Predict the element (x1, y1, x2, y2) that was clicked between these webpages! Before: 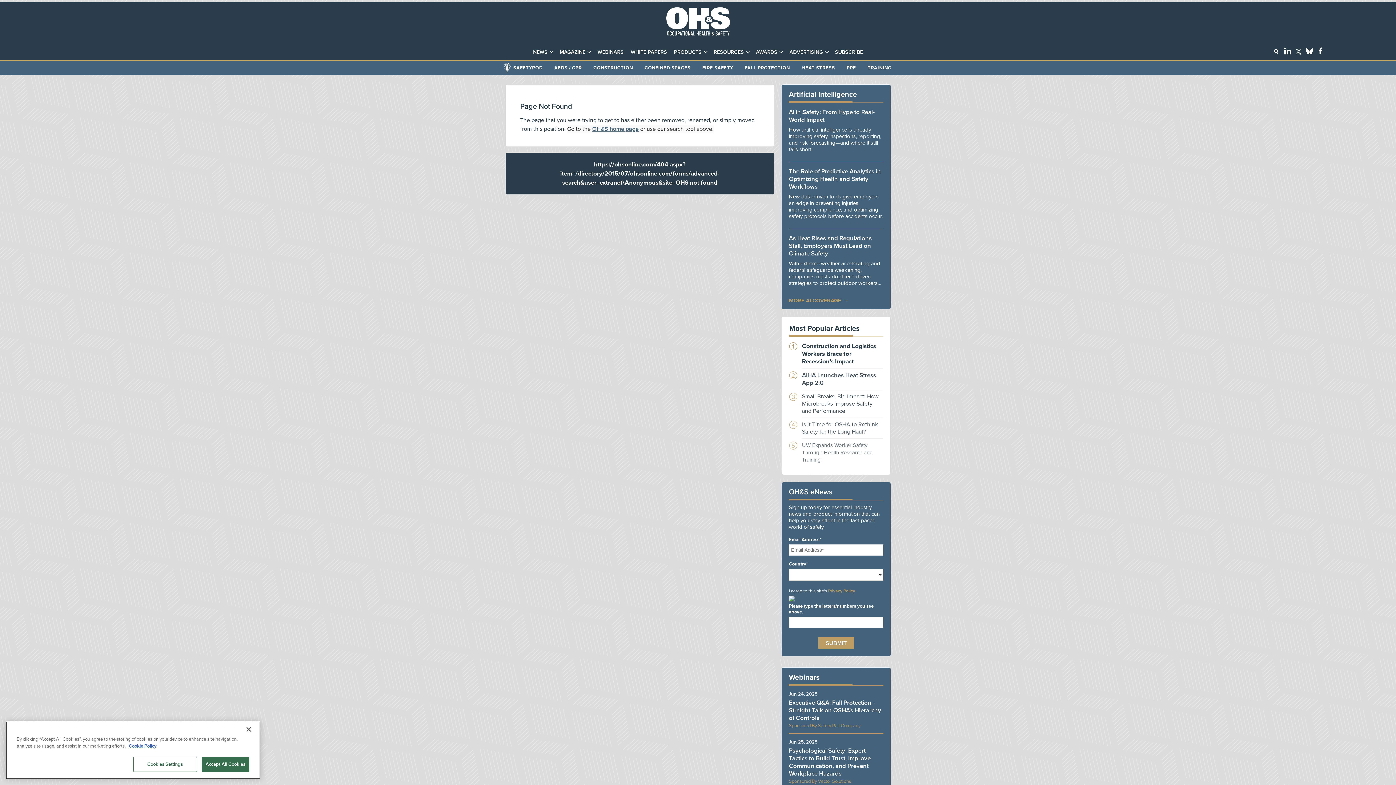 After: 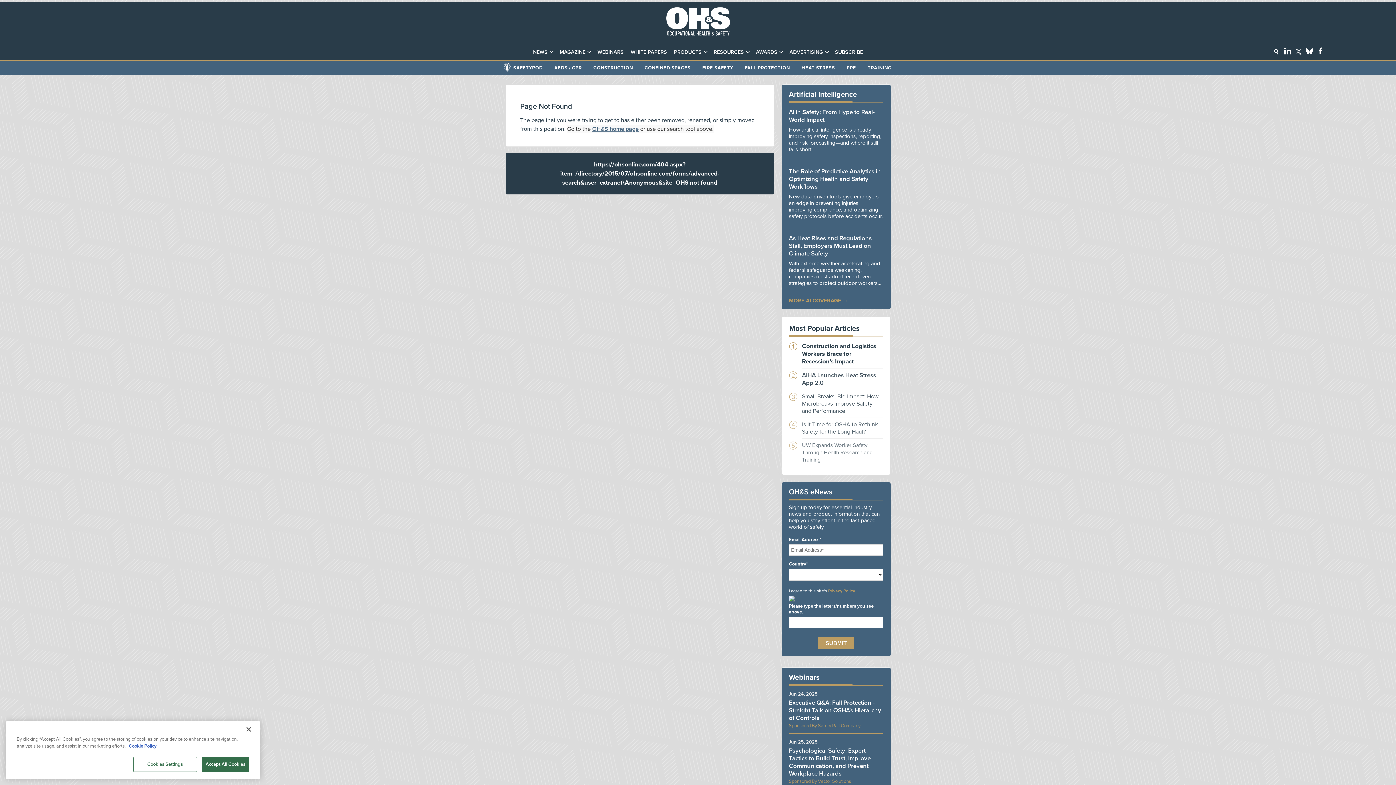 Action: bbox: (828, 588, 855, 593) label: Privacy Policy